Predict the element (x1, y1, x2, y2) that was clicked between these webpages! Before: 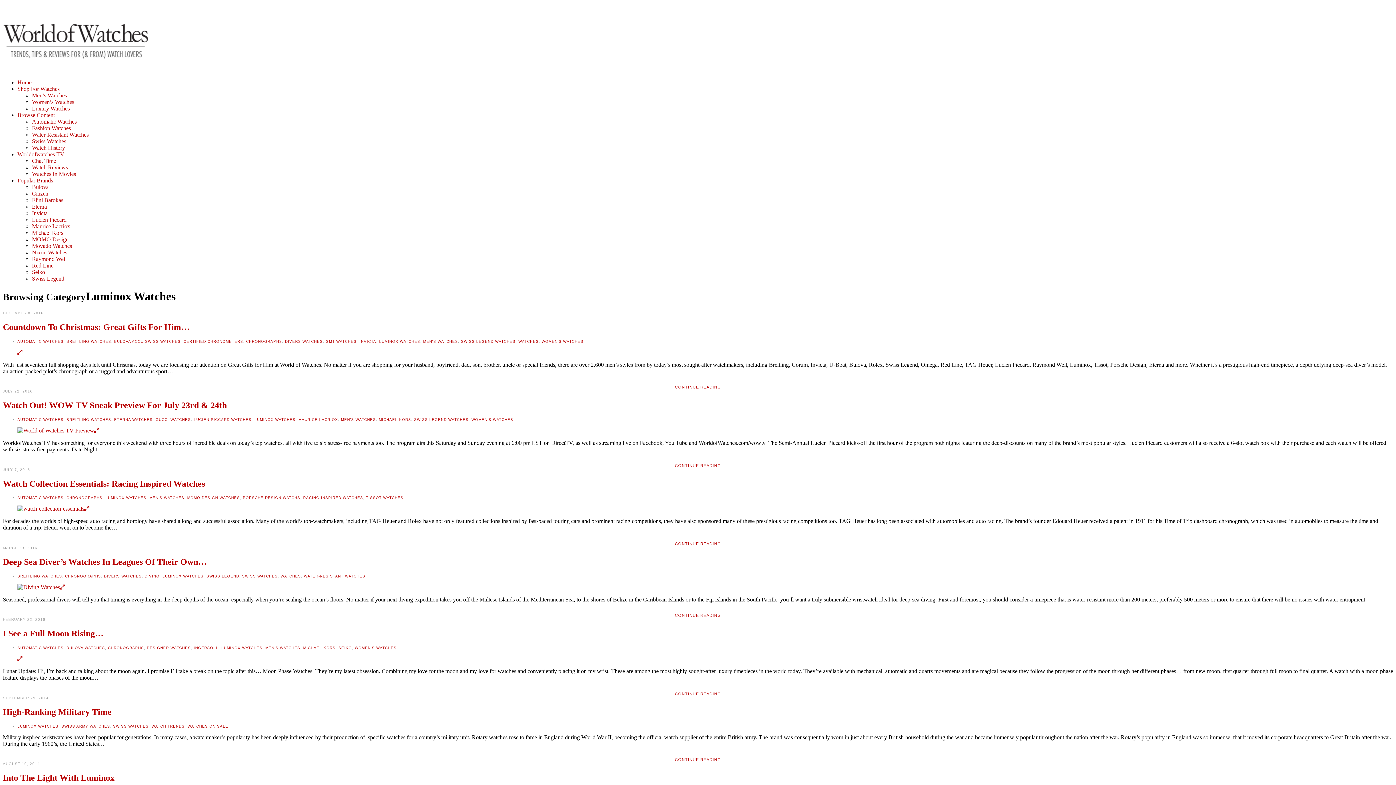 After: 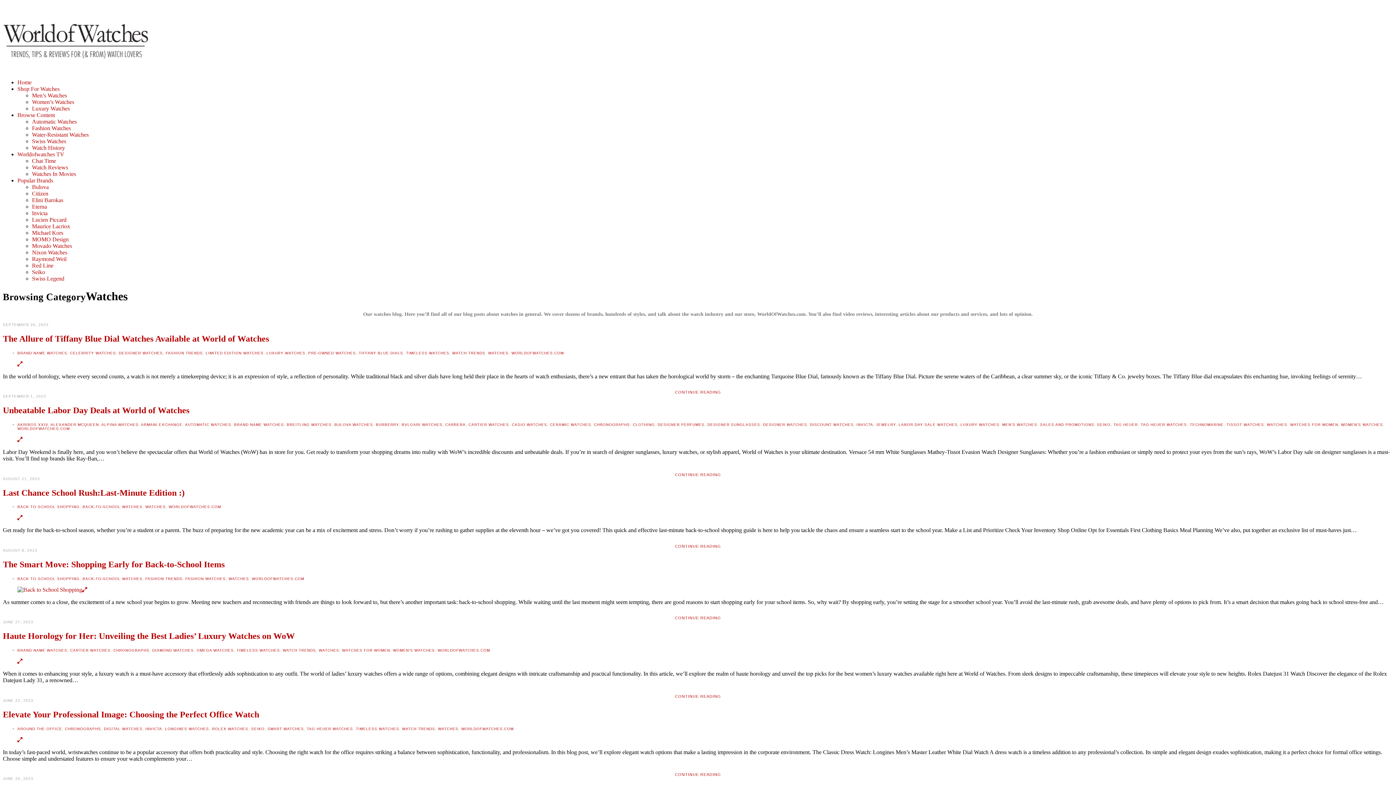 Action: bbox: (280, 574, 301, 578) label: WATCHES